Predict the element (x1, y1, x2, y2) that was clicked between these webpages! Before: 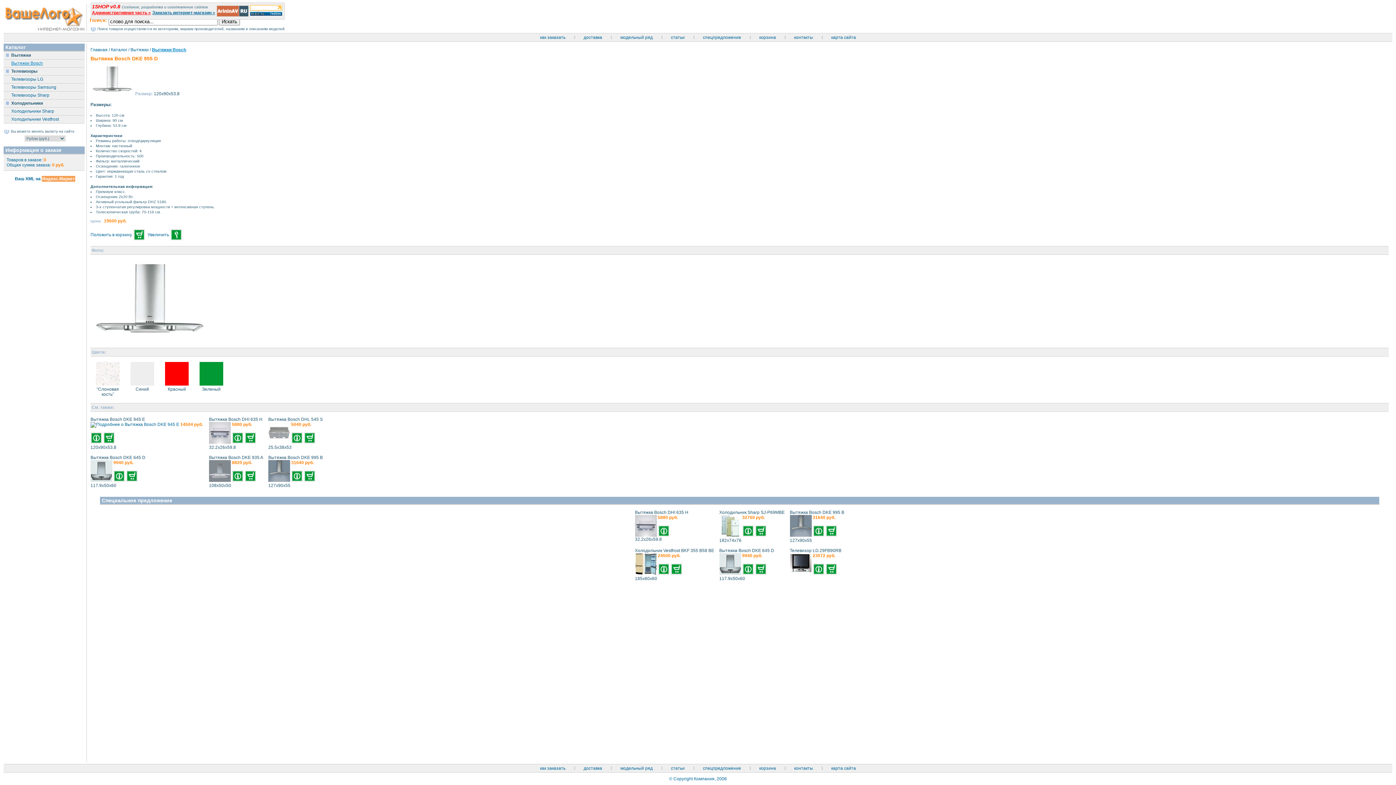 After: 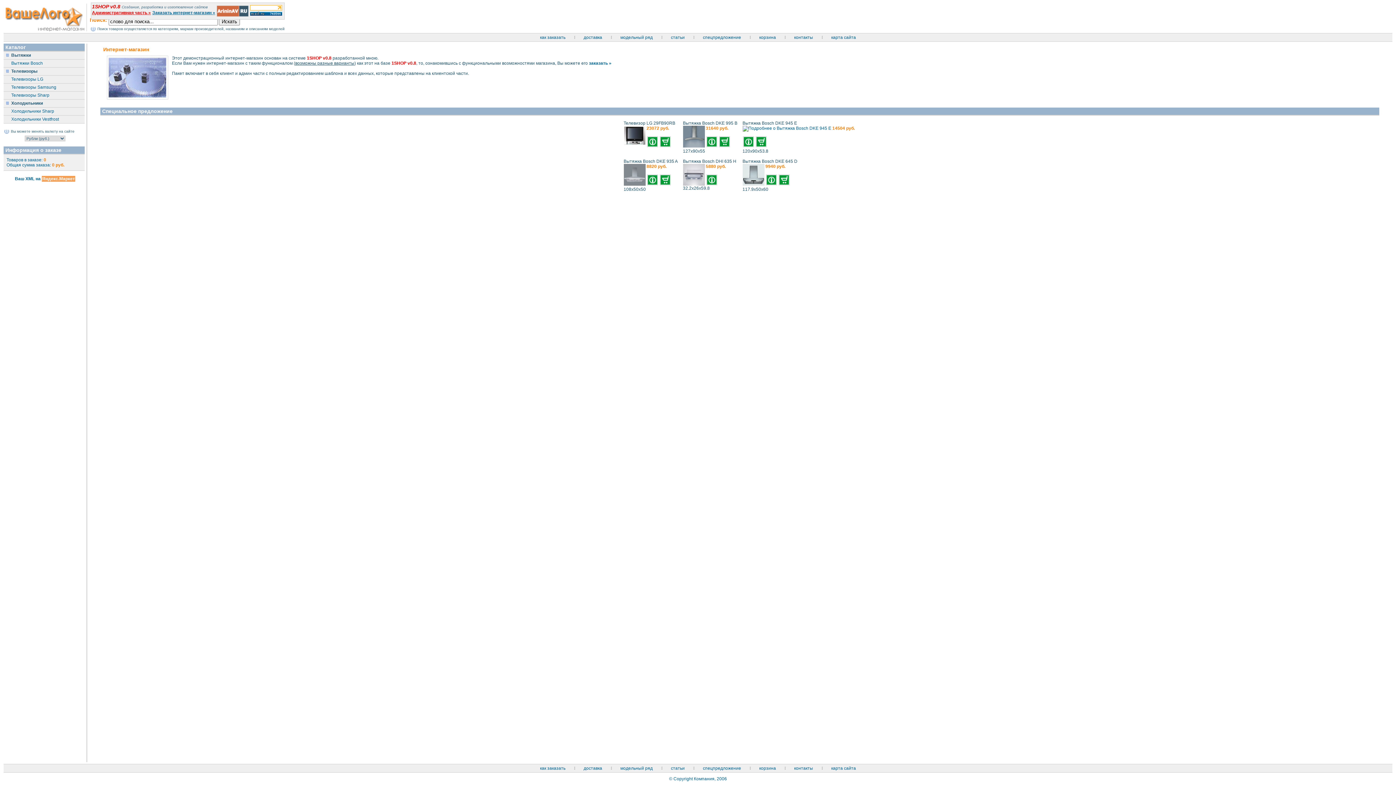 Action: label: Главная bbox: (90, 47, 107, 52)